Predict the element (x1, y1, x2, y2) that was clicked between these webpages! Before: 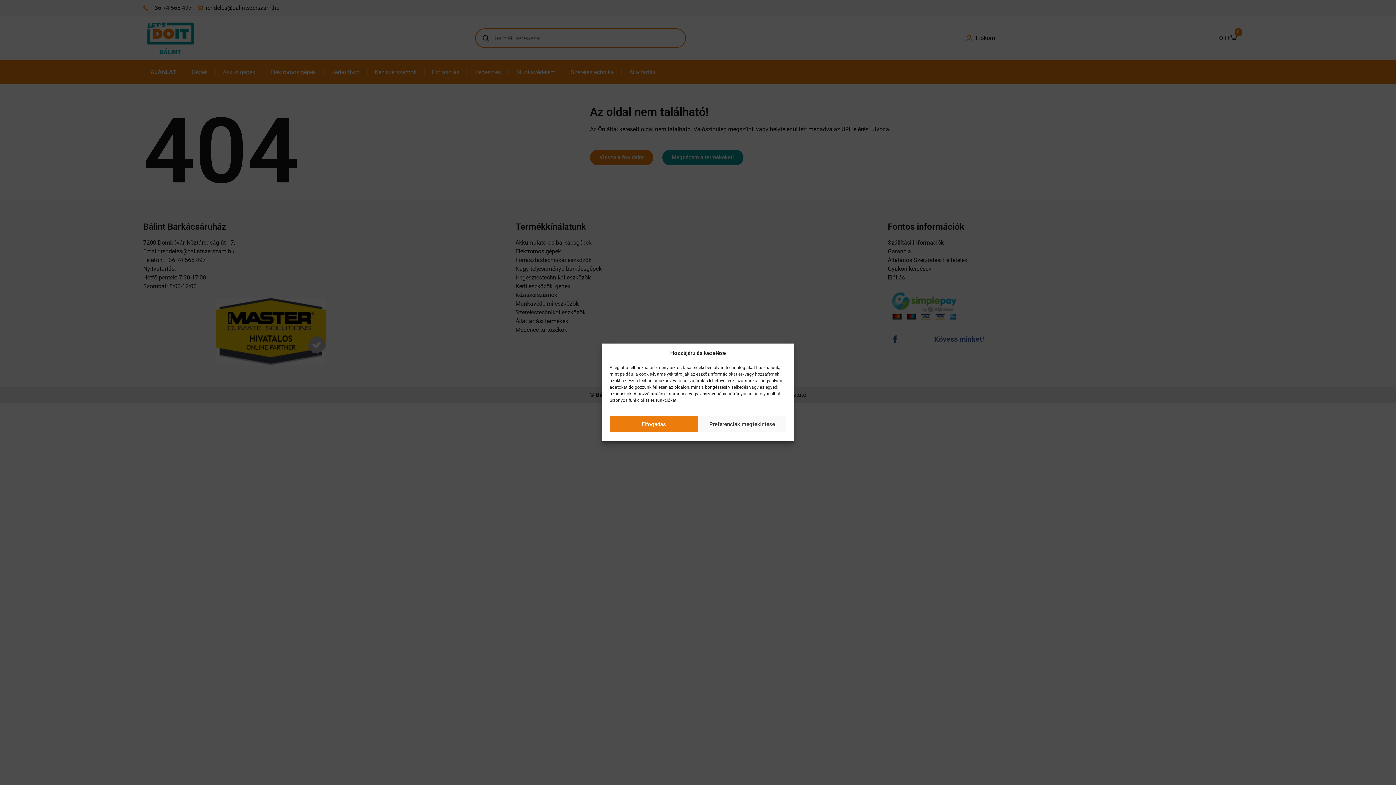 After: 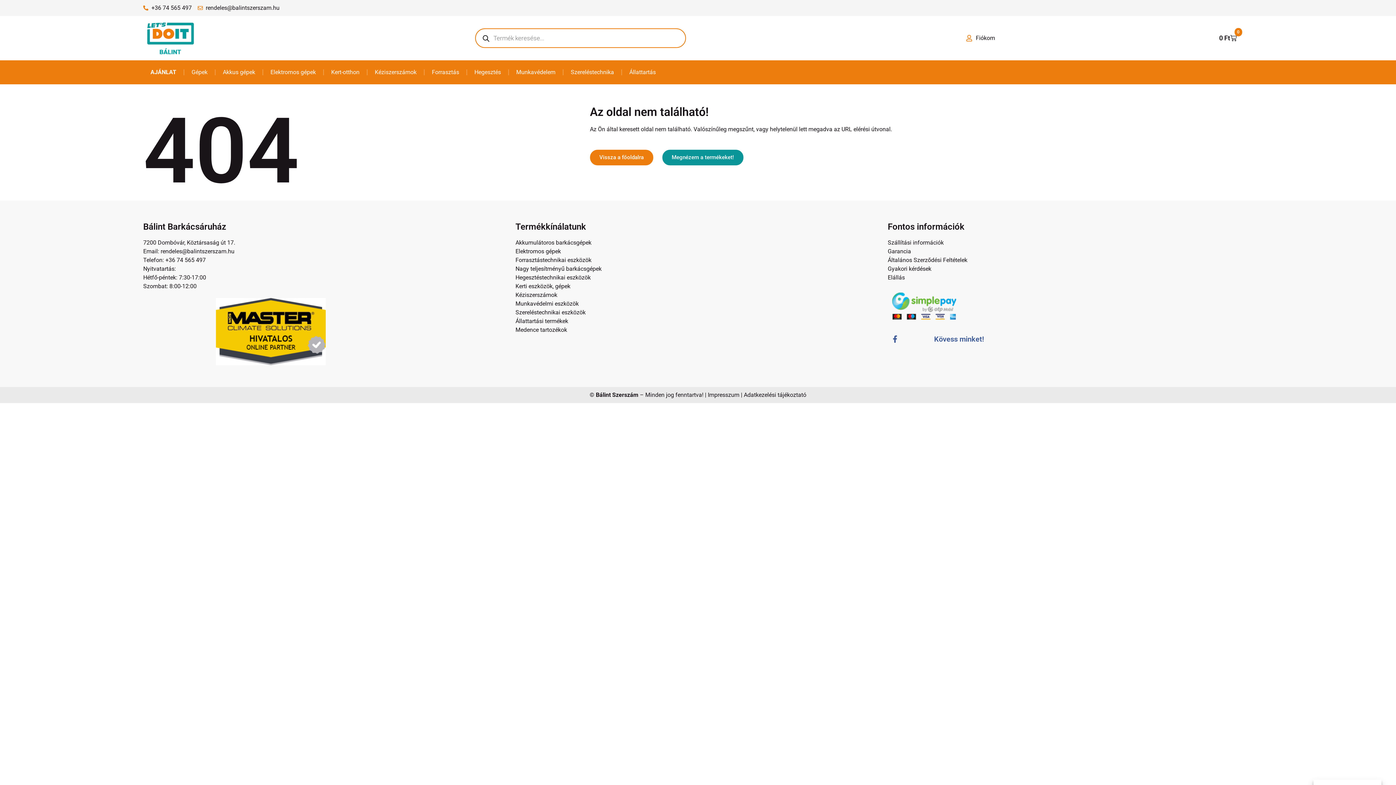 Action: bbox: (609, 416, 698, 432) label: Elfogadás